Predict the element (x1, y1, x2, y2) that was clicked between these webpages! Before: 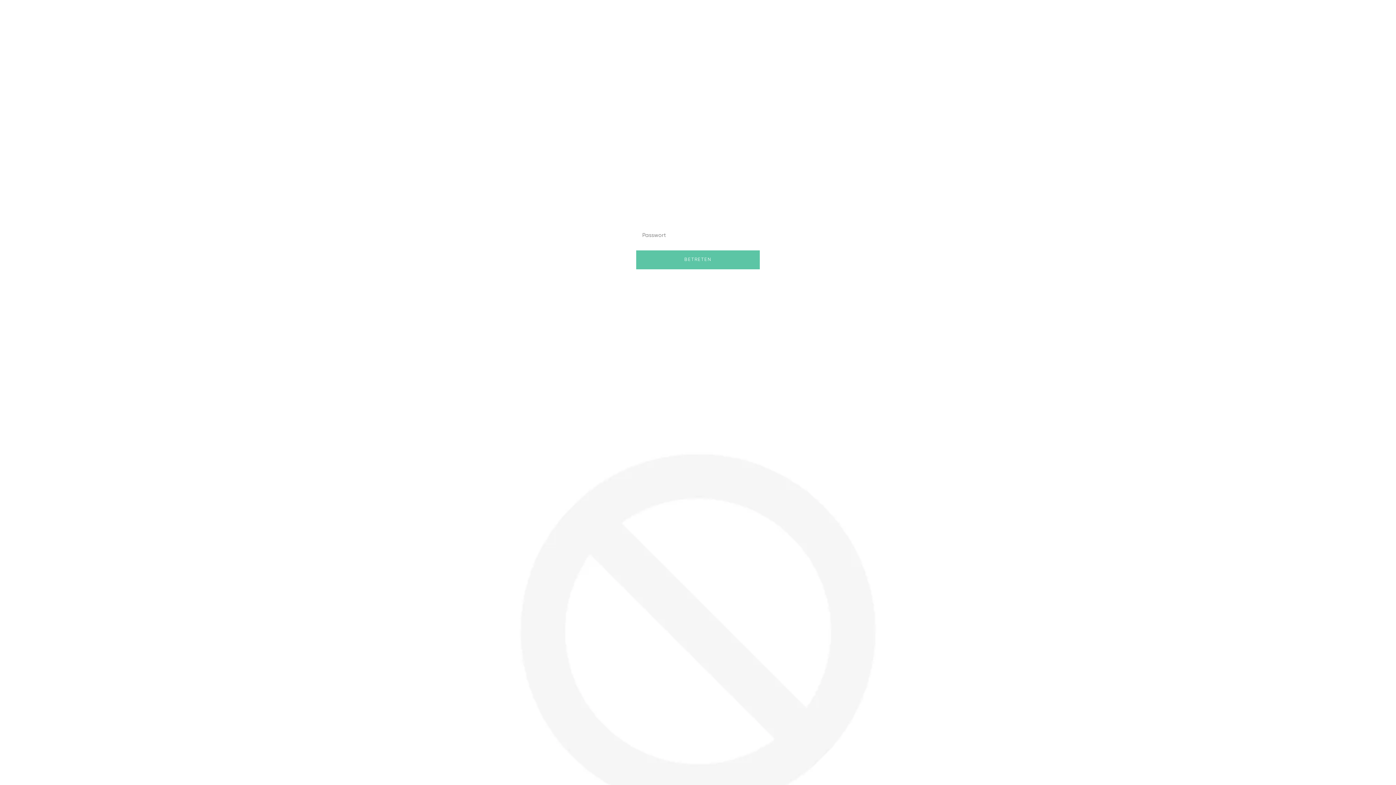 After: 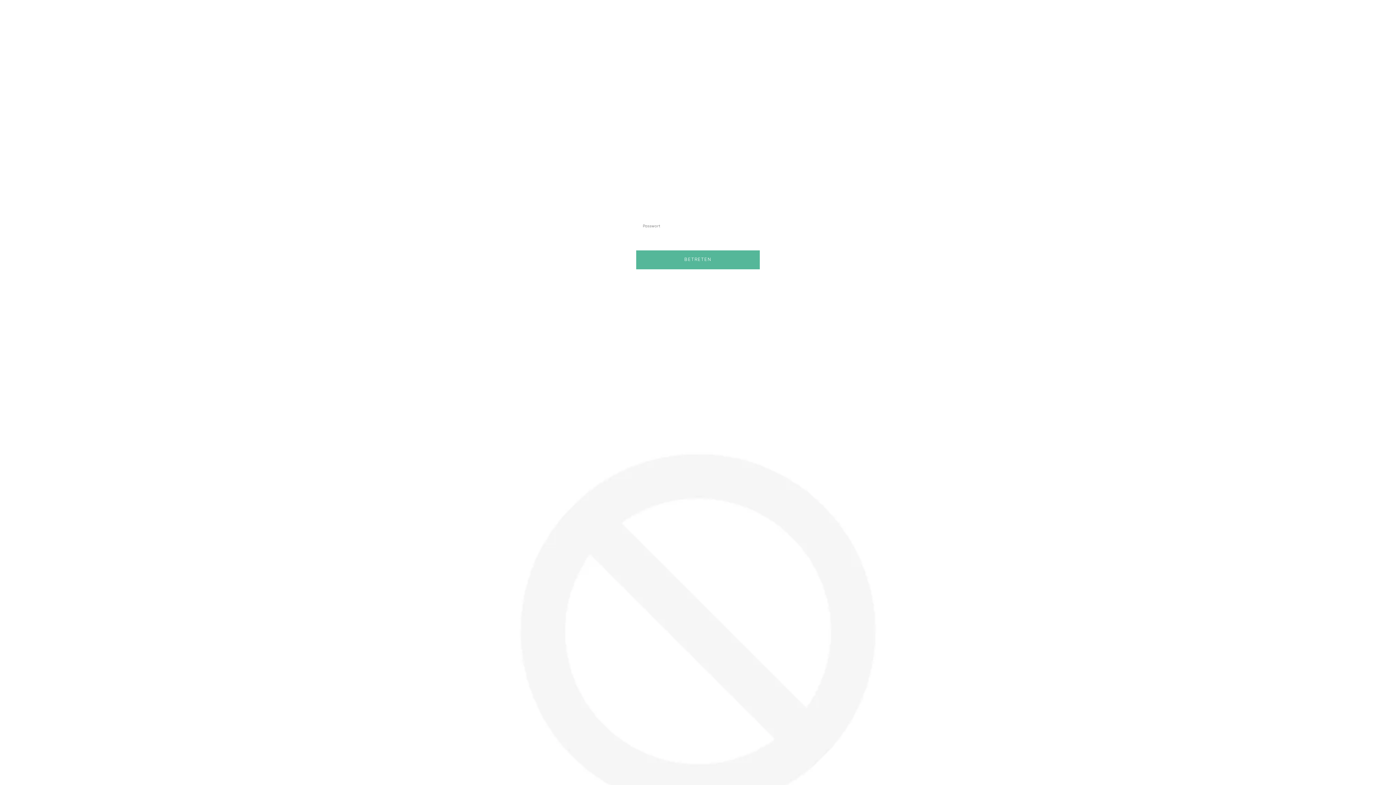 Action: label: BETRETEN bbox: (636, 250, 760, 269)